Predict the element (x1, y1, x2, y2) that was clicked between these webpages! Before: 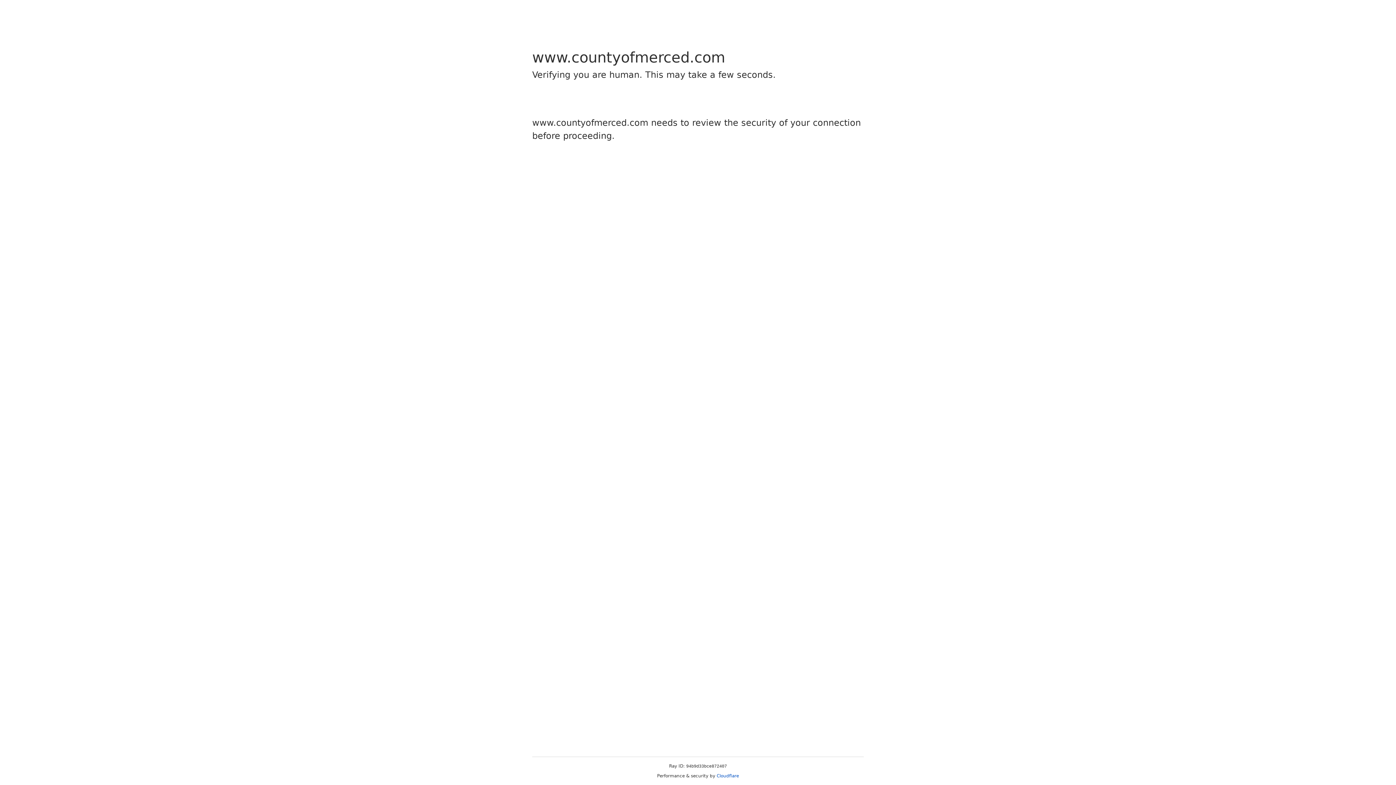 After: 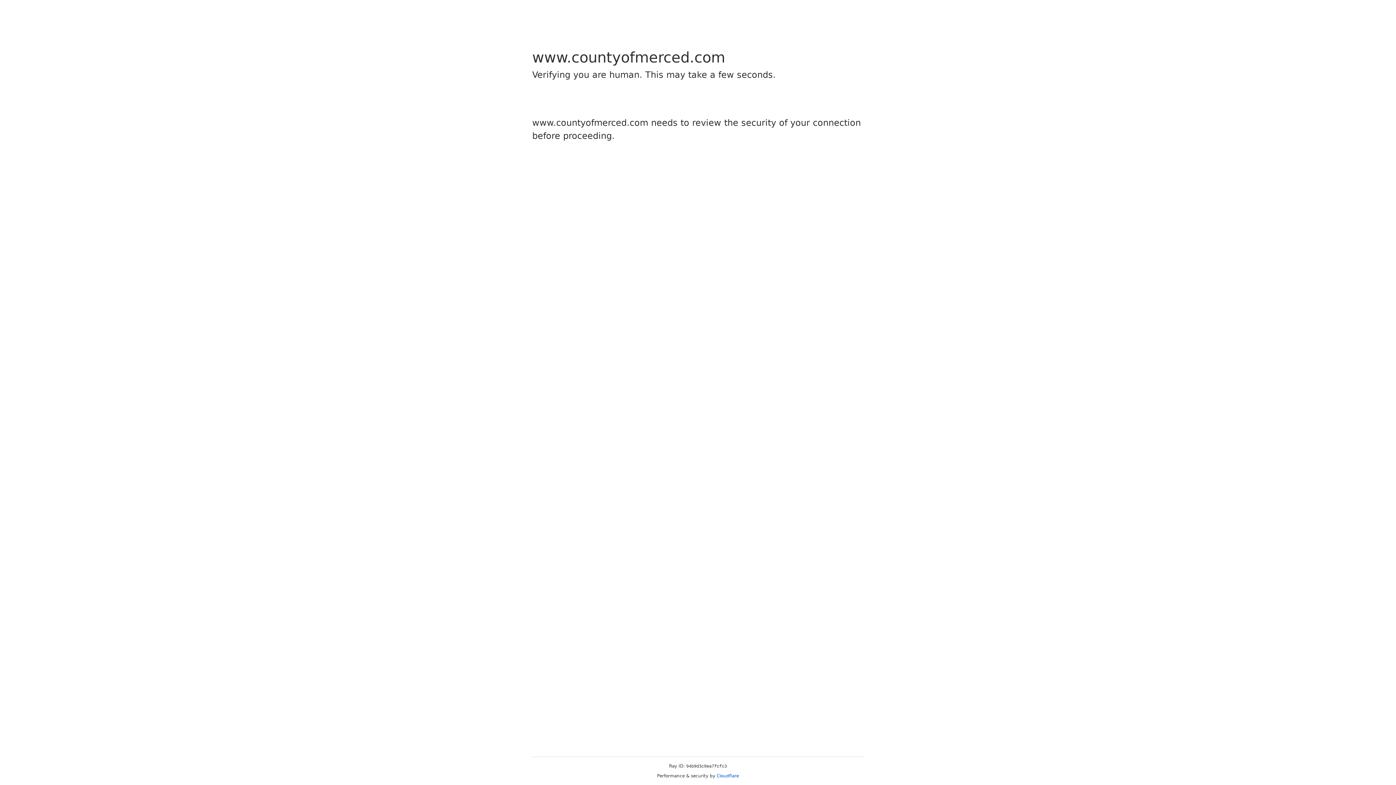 Action: label: Cloudflare bbox: (716, 773, 739, 778)